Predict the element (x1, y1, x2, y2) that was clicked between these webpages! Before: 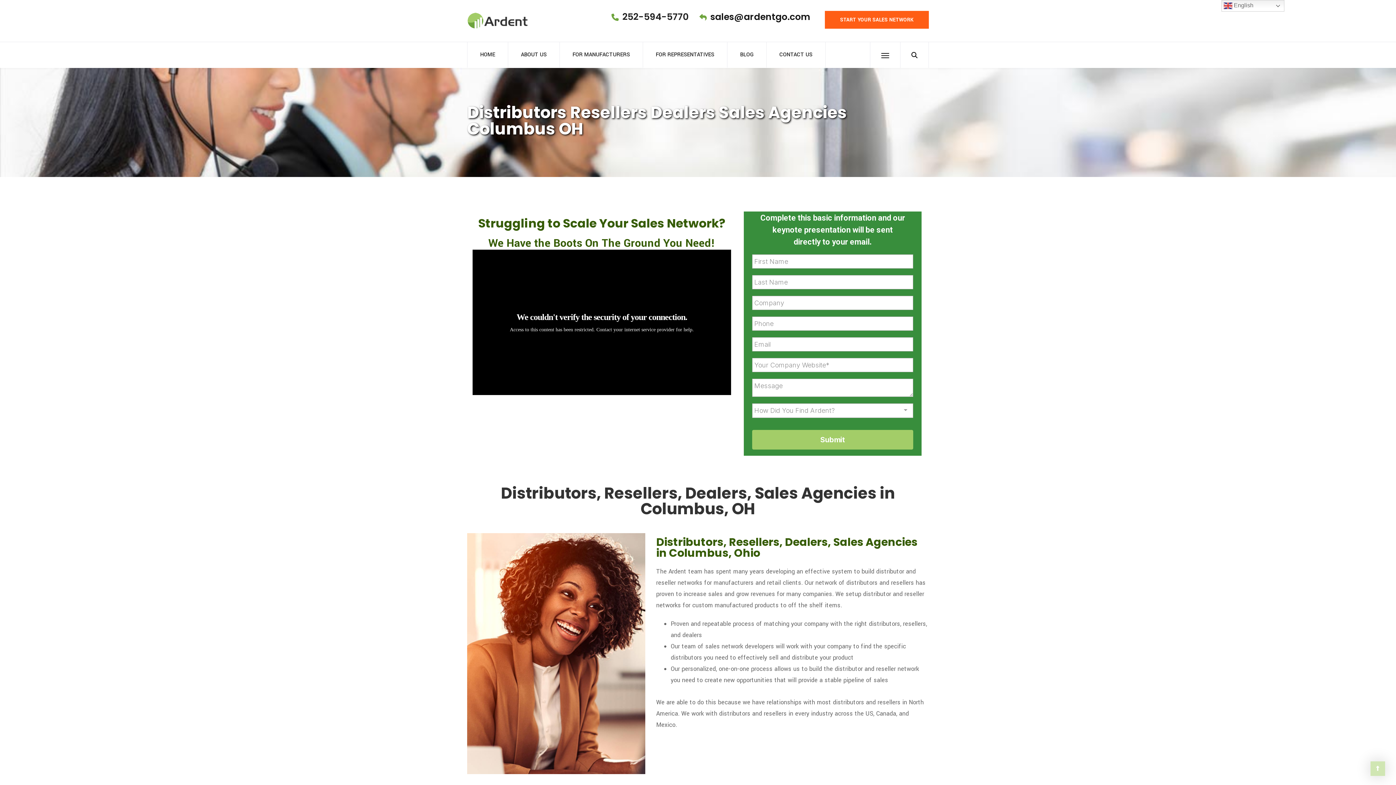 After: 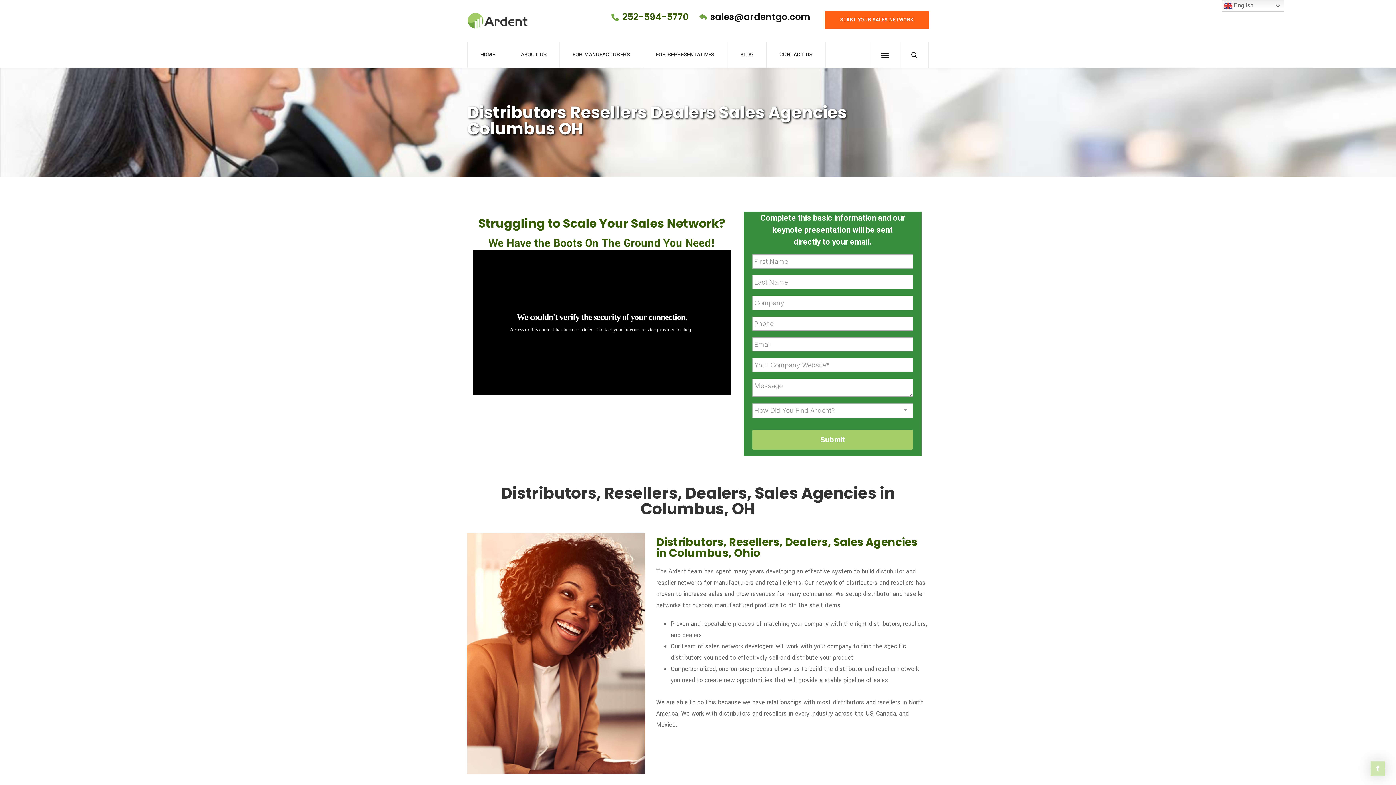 Action: bbox: (622, 10, 688, 23) label: 252-594-5770